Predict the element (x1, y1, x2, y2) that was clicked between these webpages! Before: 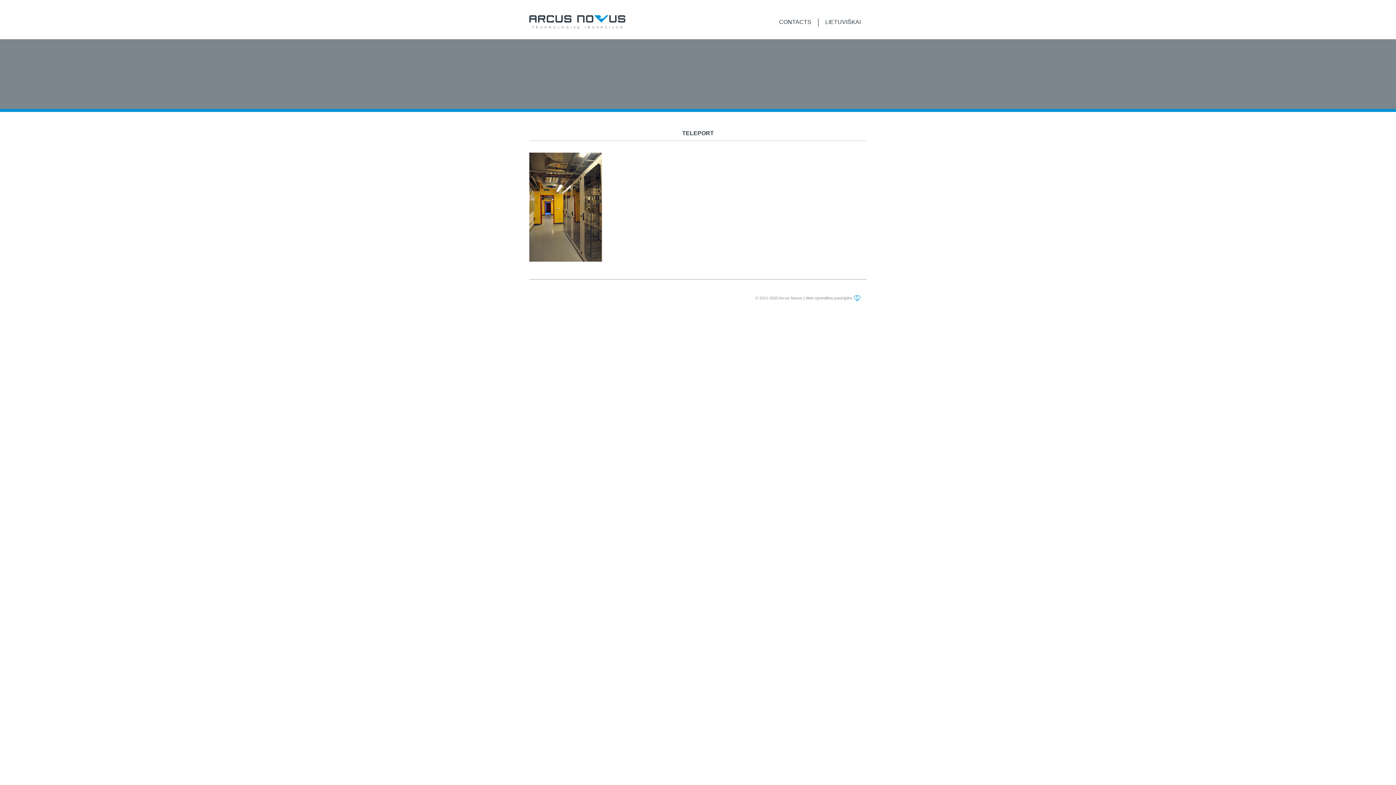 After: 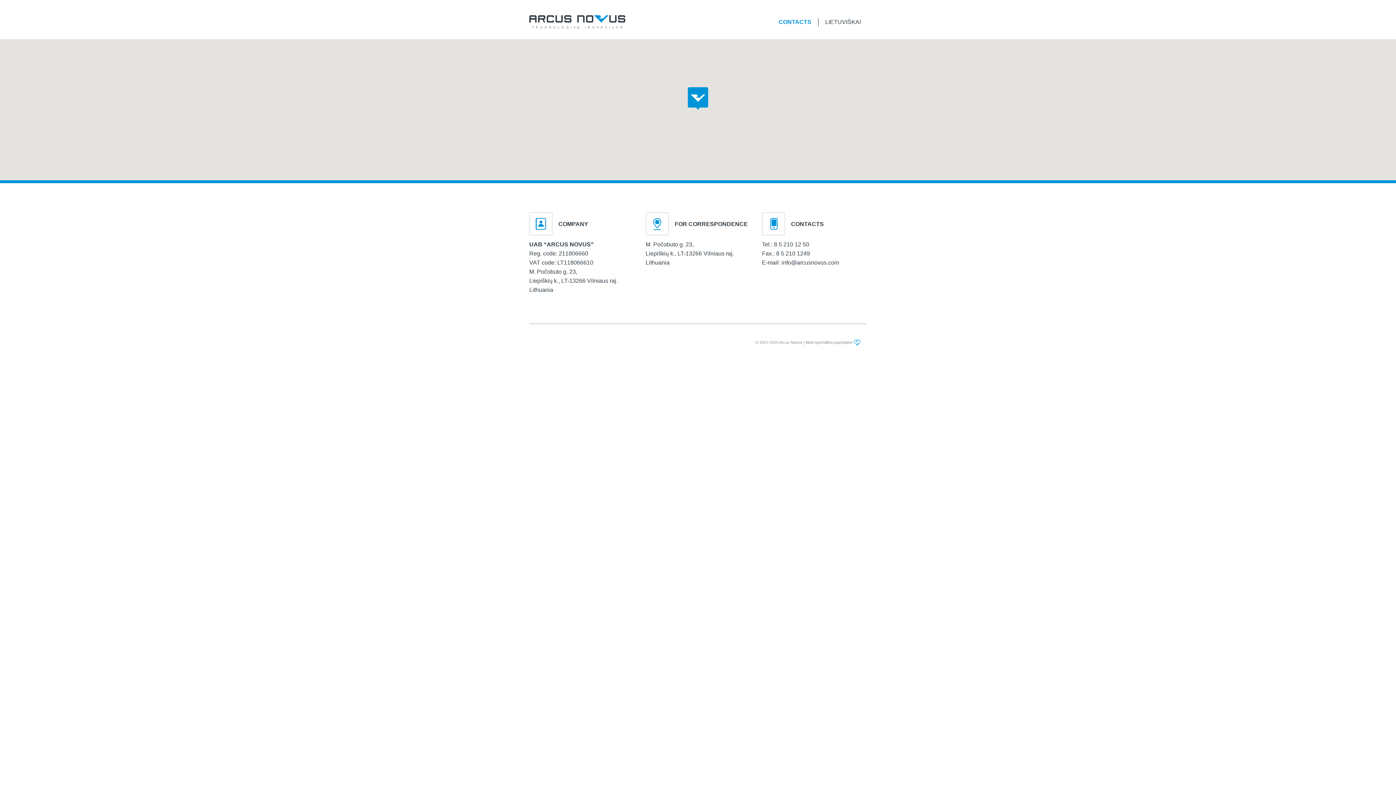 Action: bbox: (773, 15, 817, 29) label: CONTACTS